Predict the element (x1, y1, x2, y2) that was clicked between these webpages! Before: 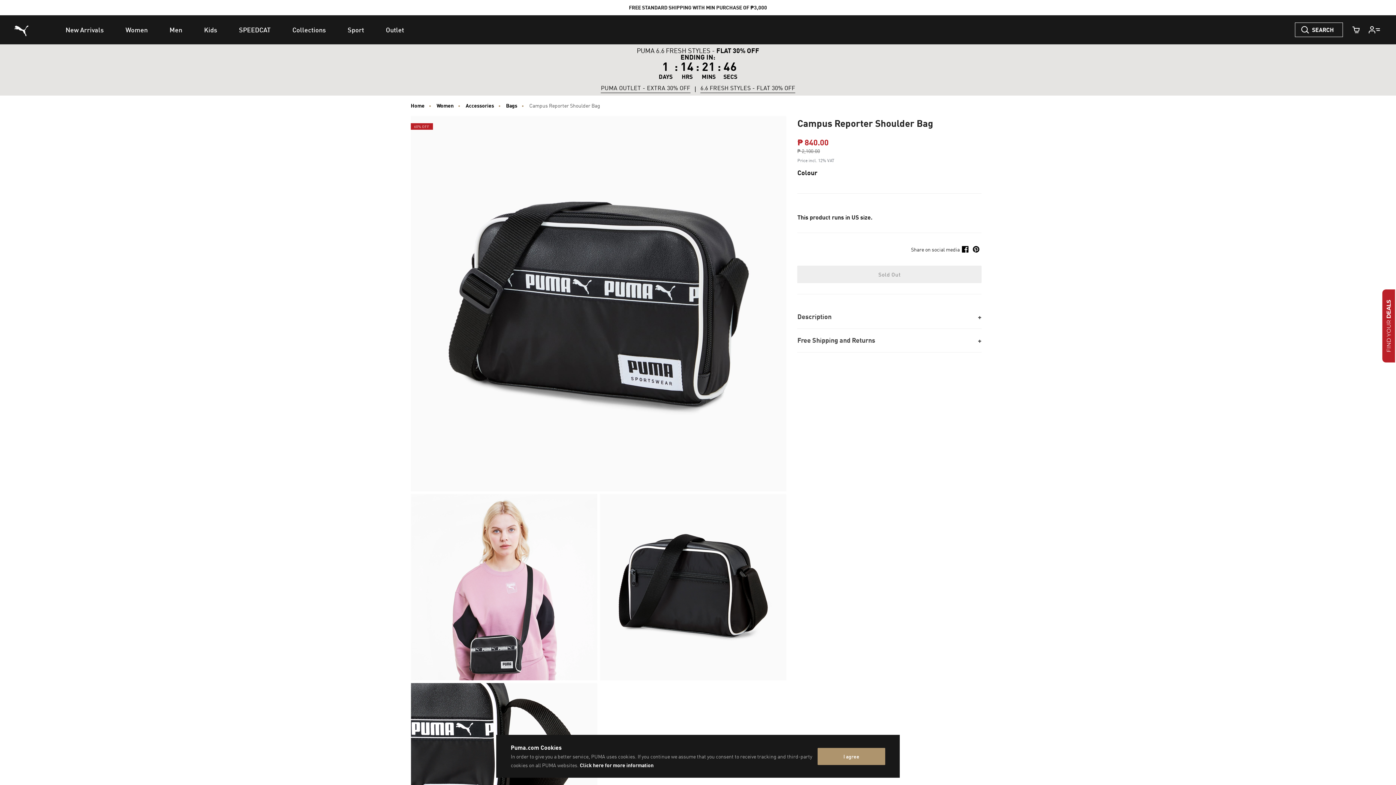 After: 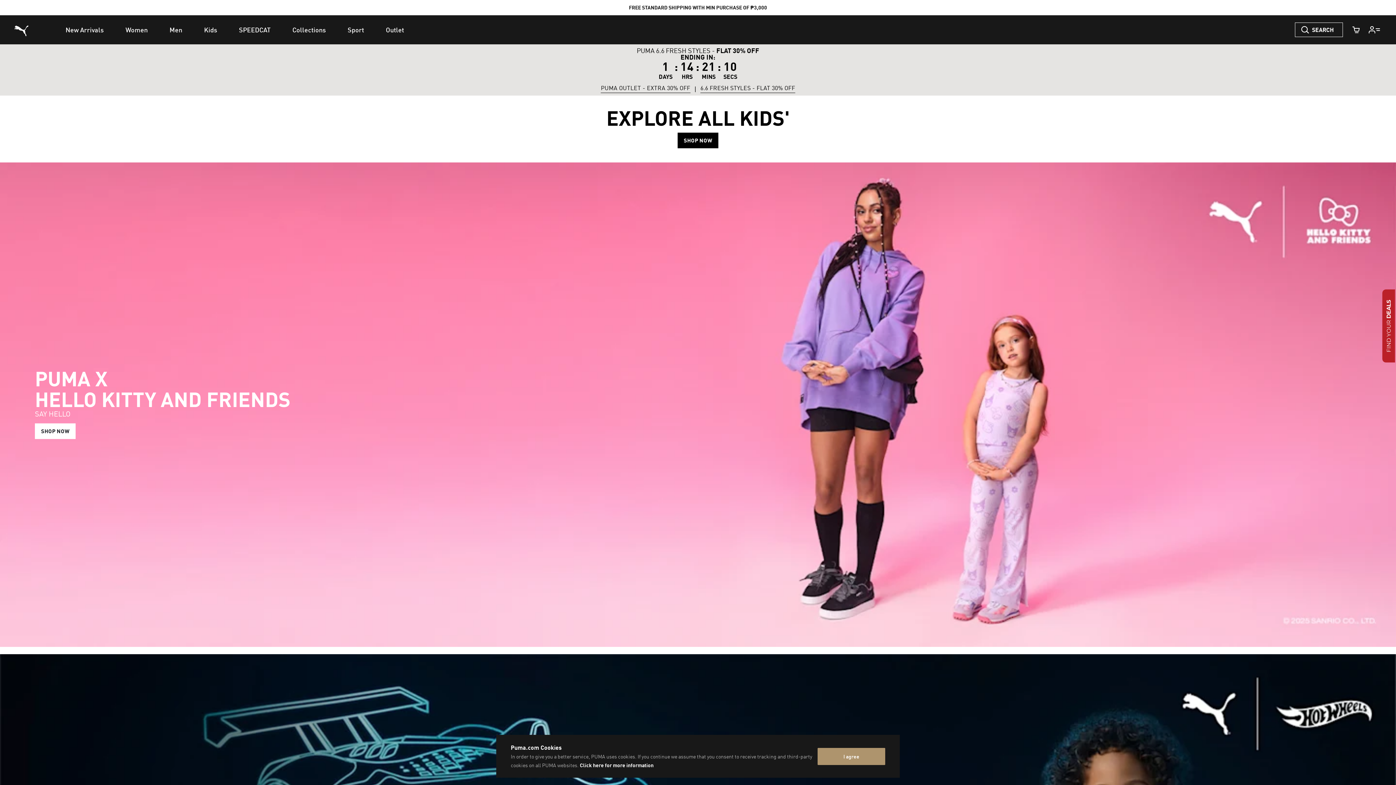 Action: label: Kids bbox: (193, 15, 228, 44)